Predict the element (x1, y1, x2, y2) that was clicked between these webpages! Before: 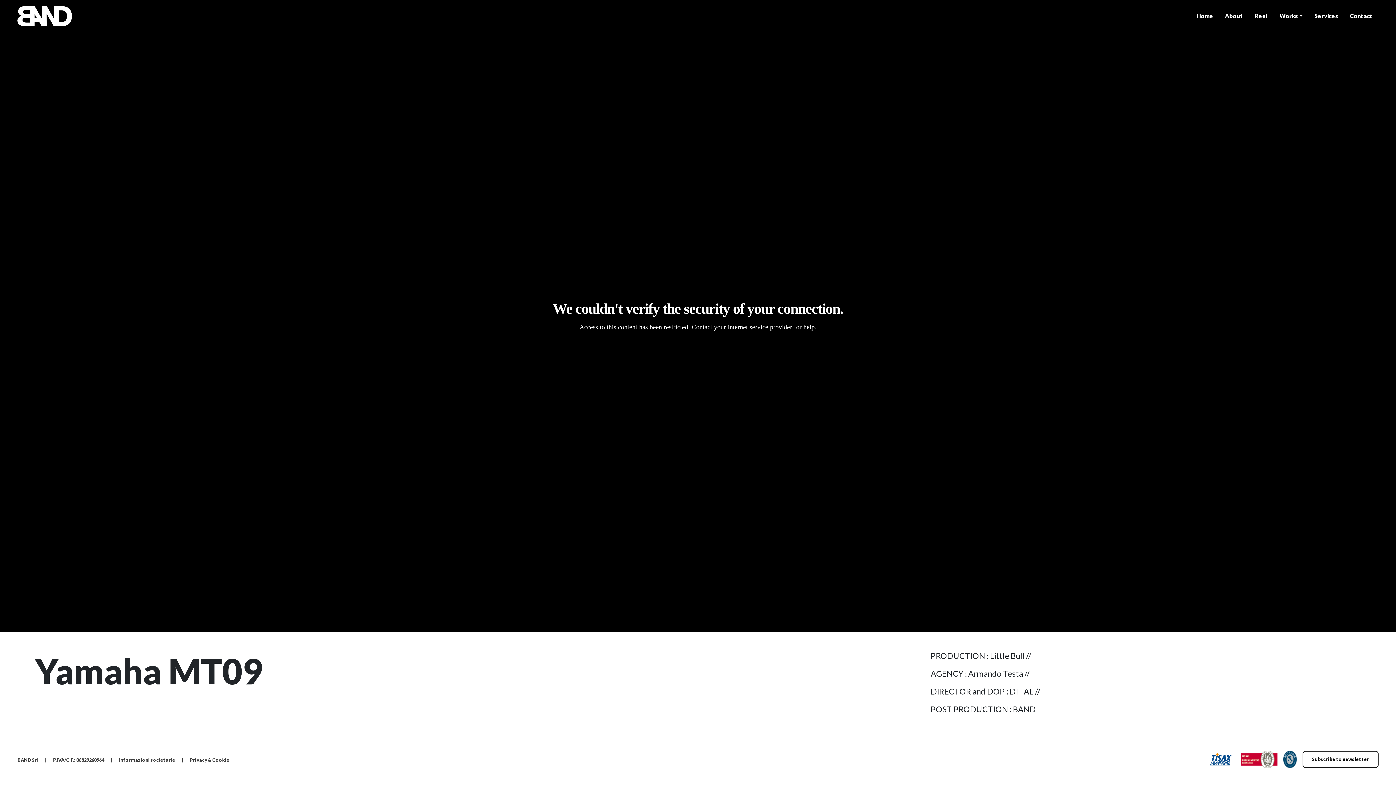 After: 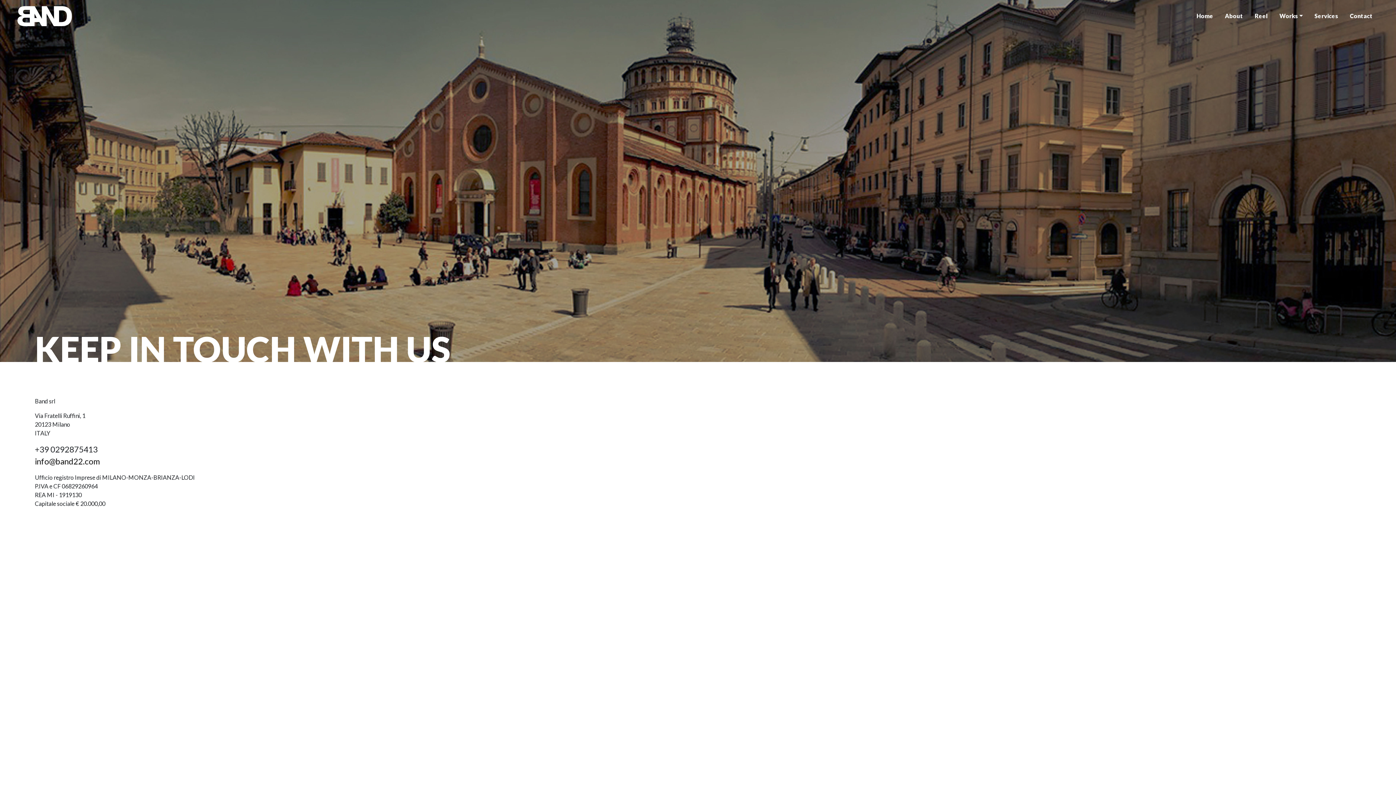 Action: bbox: (1344, 5, 1378, 26) label: Contact